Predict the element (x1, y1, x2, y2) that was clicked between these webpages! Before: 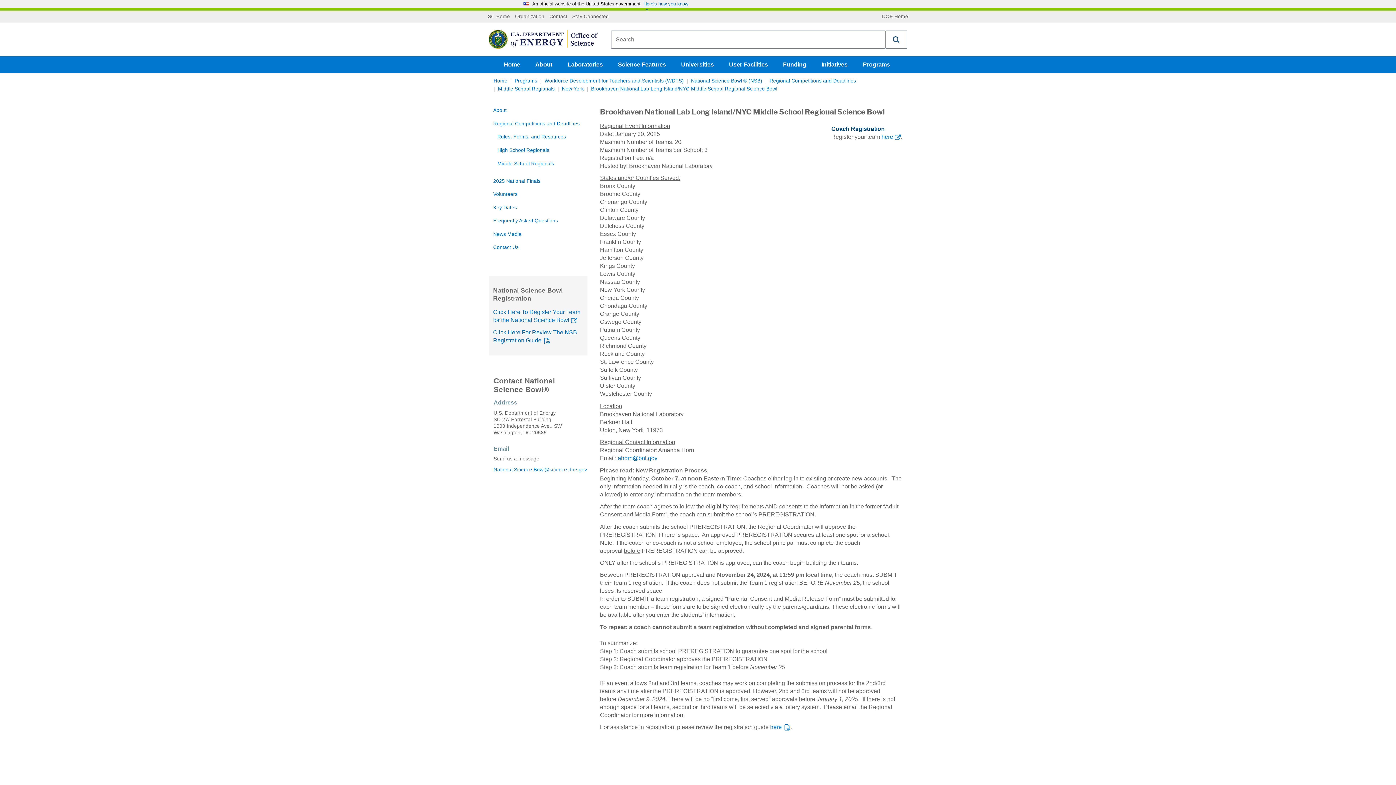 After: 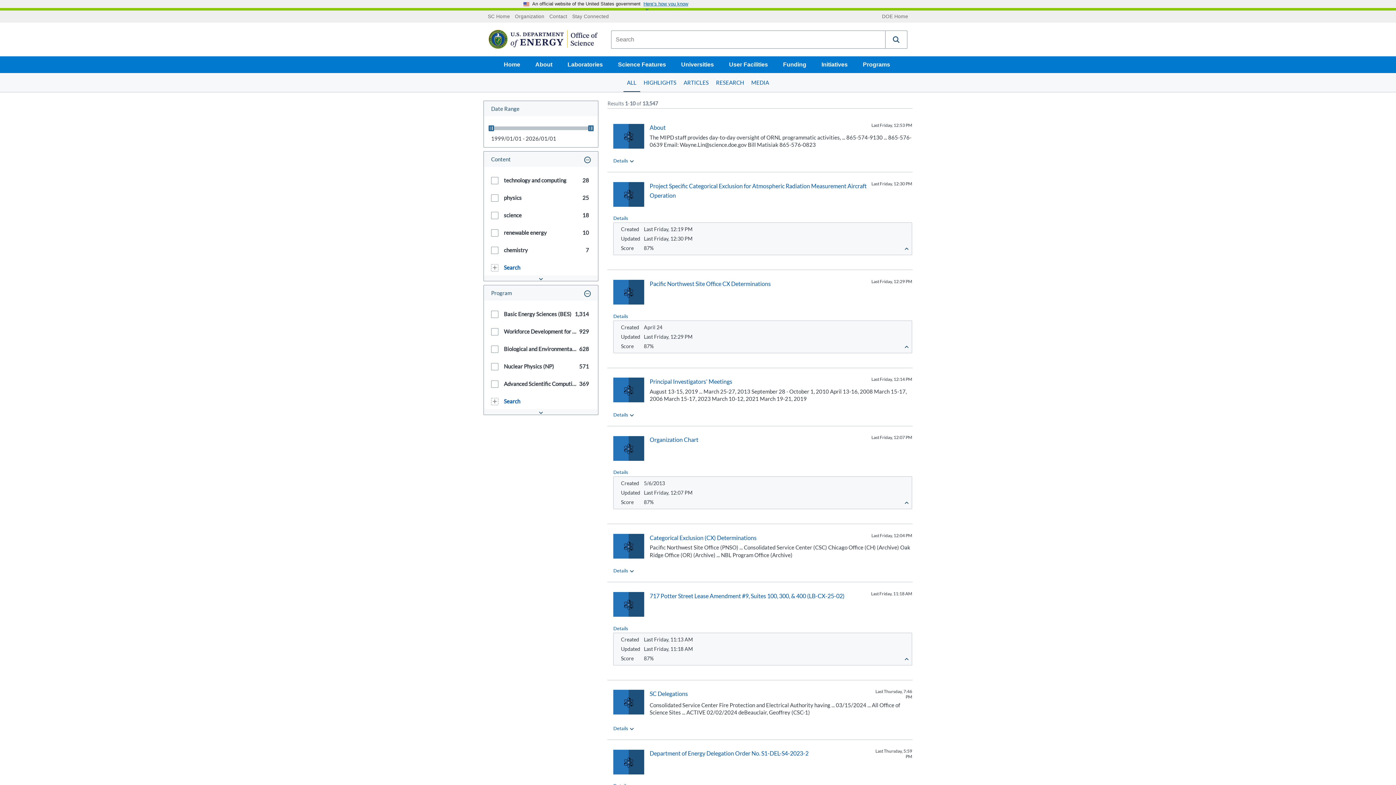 Action: label: Search bbox: (885, 30, 907, 48)